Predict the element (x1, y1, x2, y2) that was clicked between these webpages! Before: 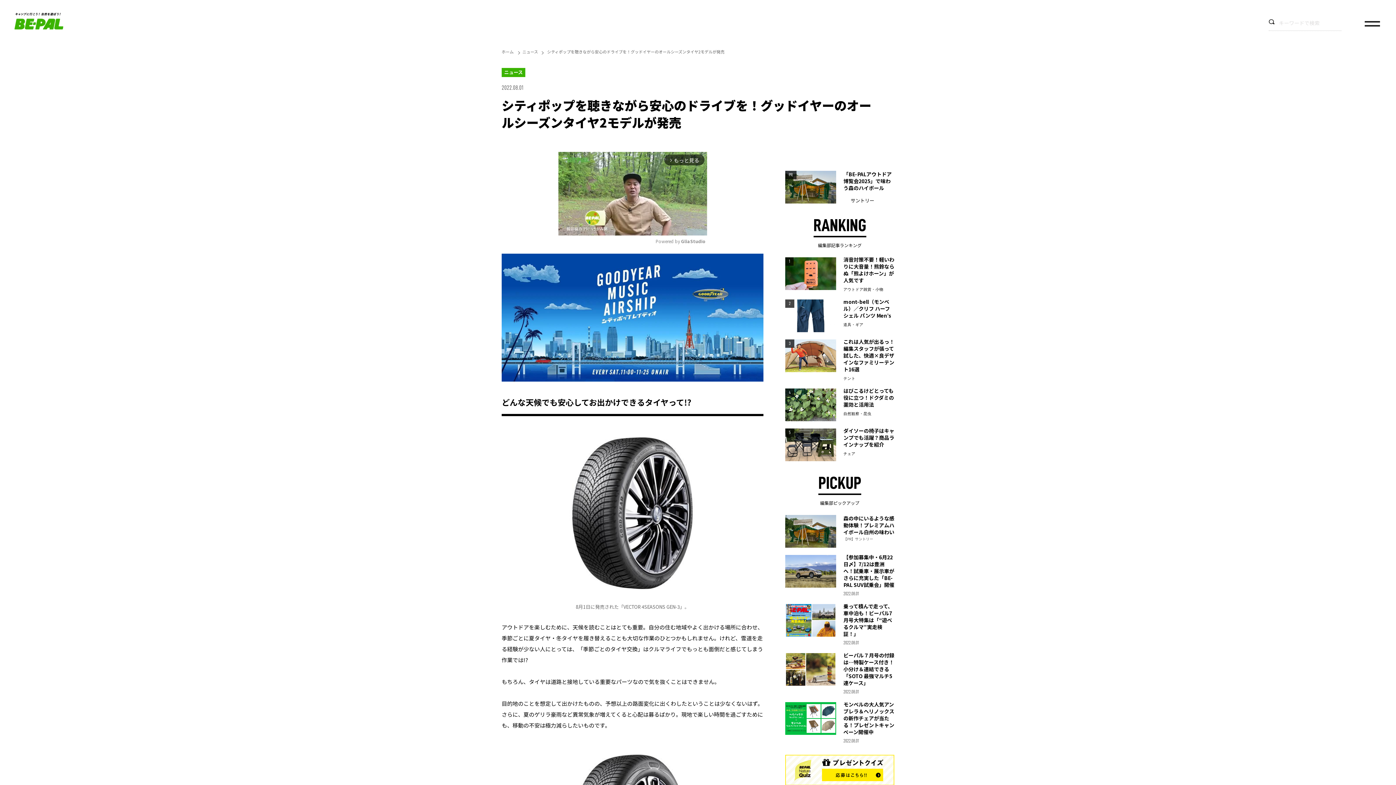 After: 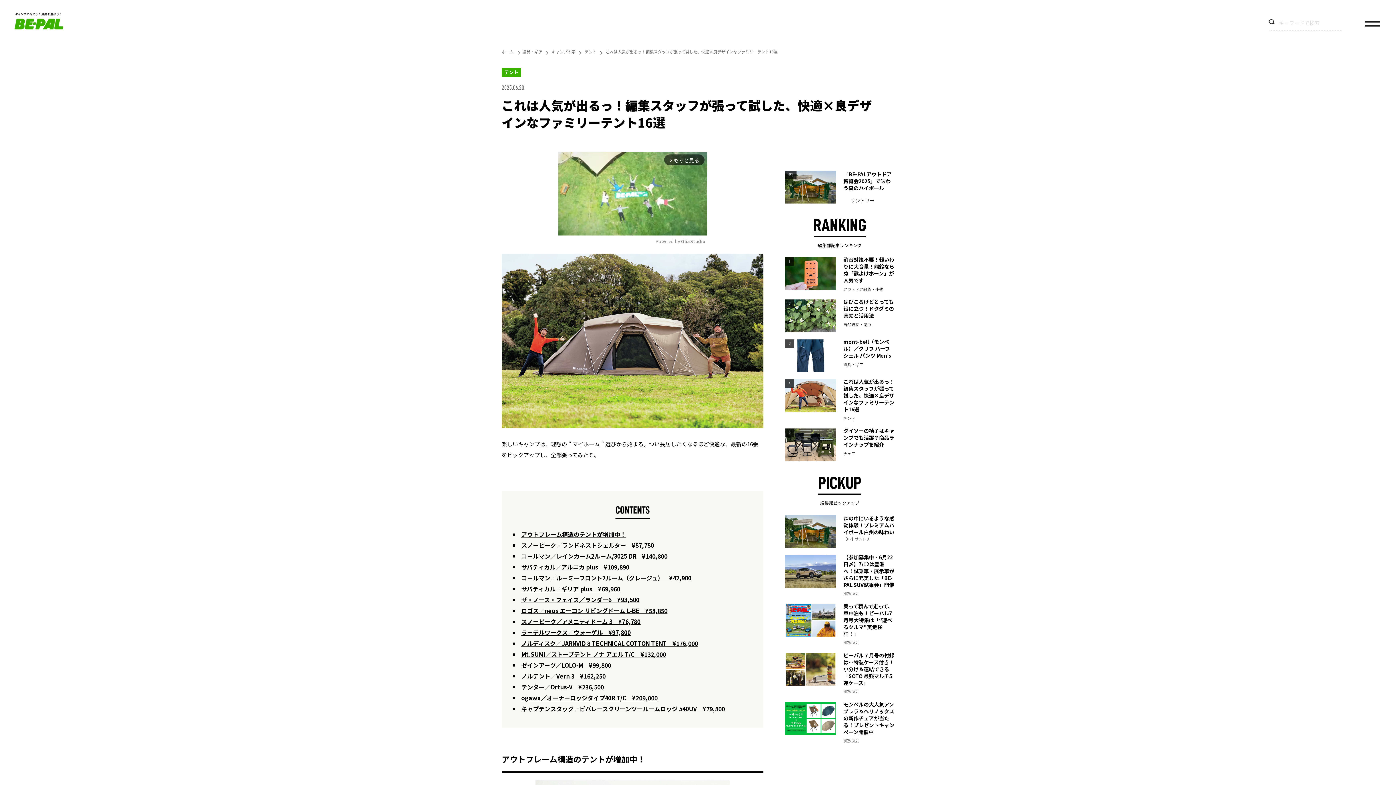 Action: bbox: (785, 339, 894, 381) label: 3

これは人気が出るっ！編集スタッフが張って試した、快適×良デザインなファミリーテント16選

テント